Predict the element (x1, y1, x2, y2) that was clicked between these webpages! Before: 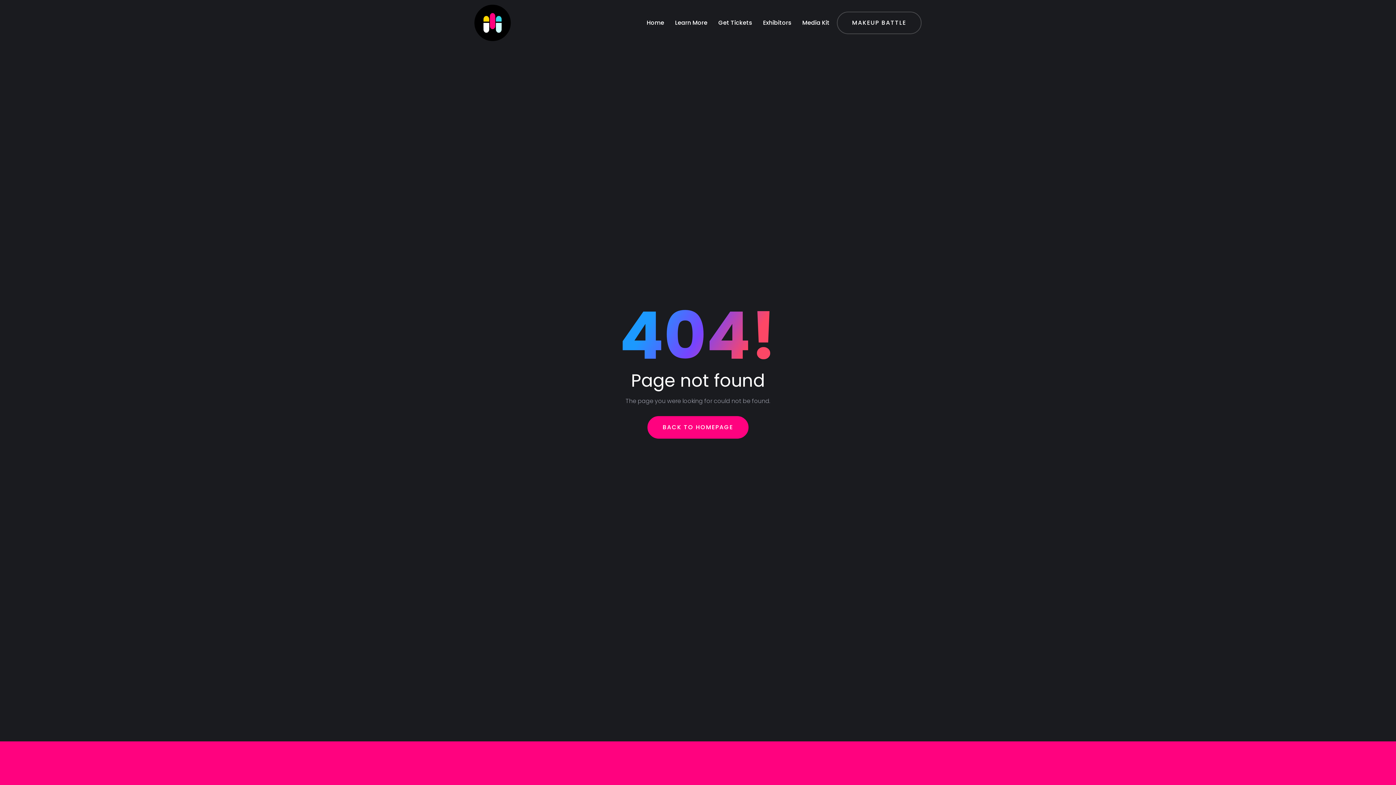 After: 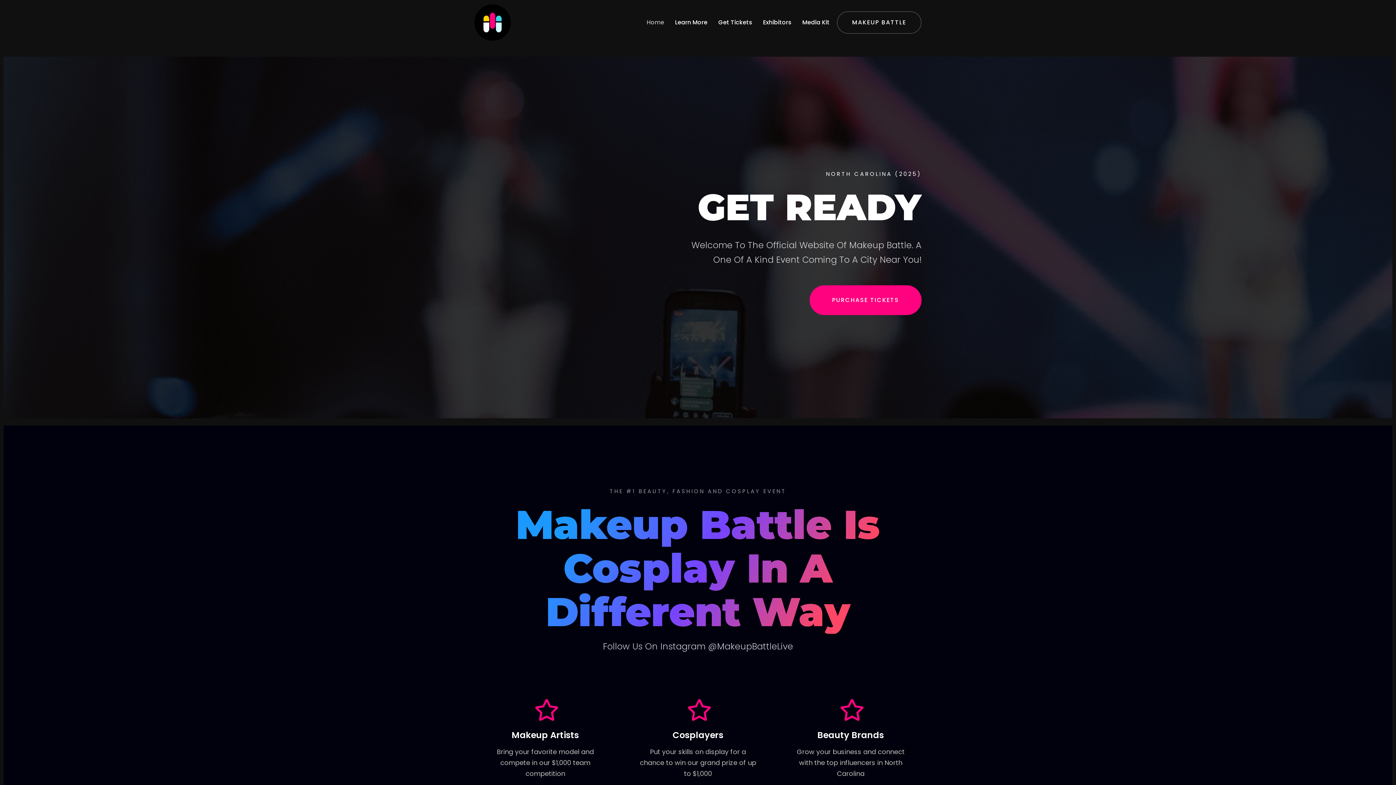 Action: bbox: (646, 7, 664, 38) label: Home